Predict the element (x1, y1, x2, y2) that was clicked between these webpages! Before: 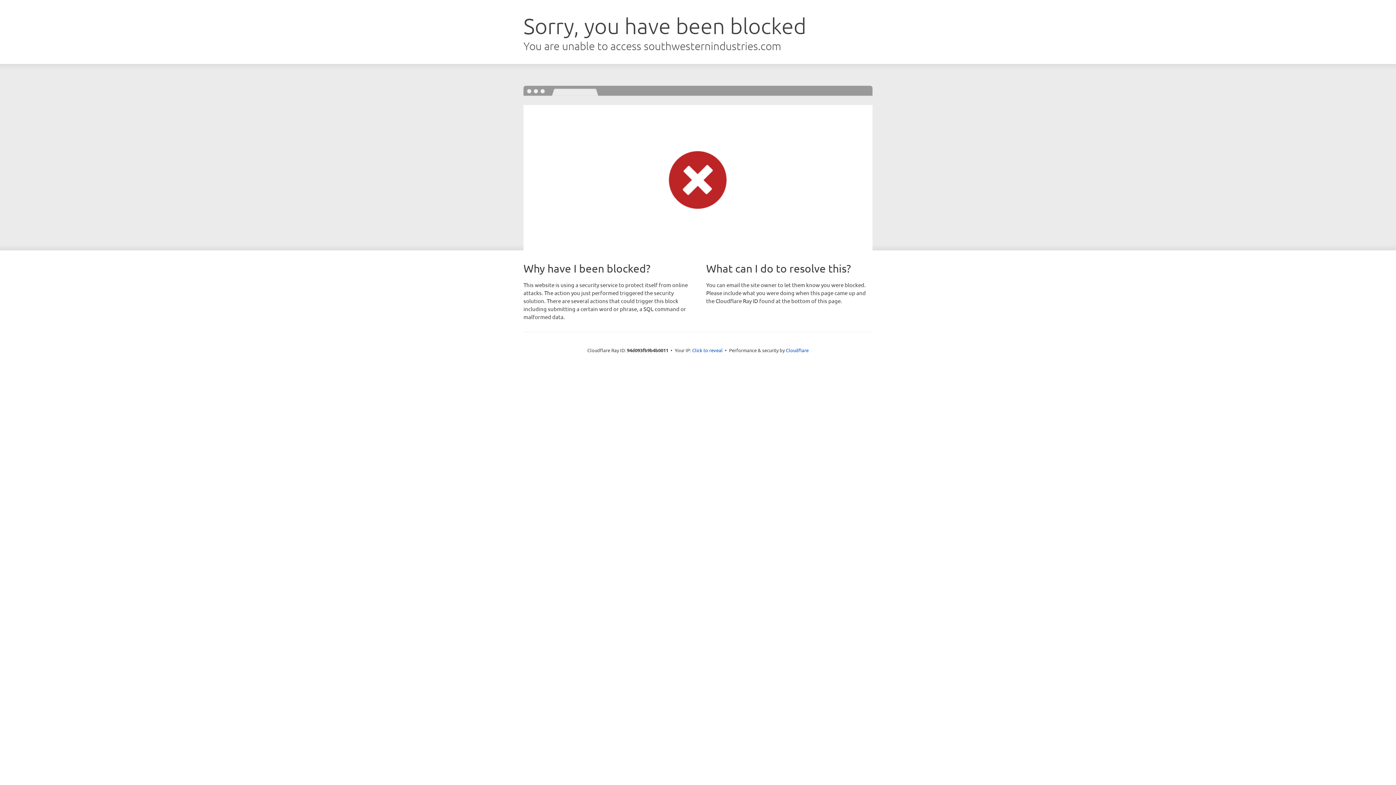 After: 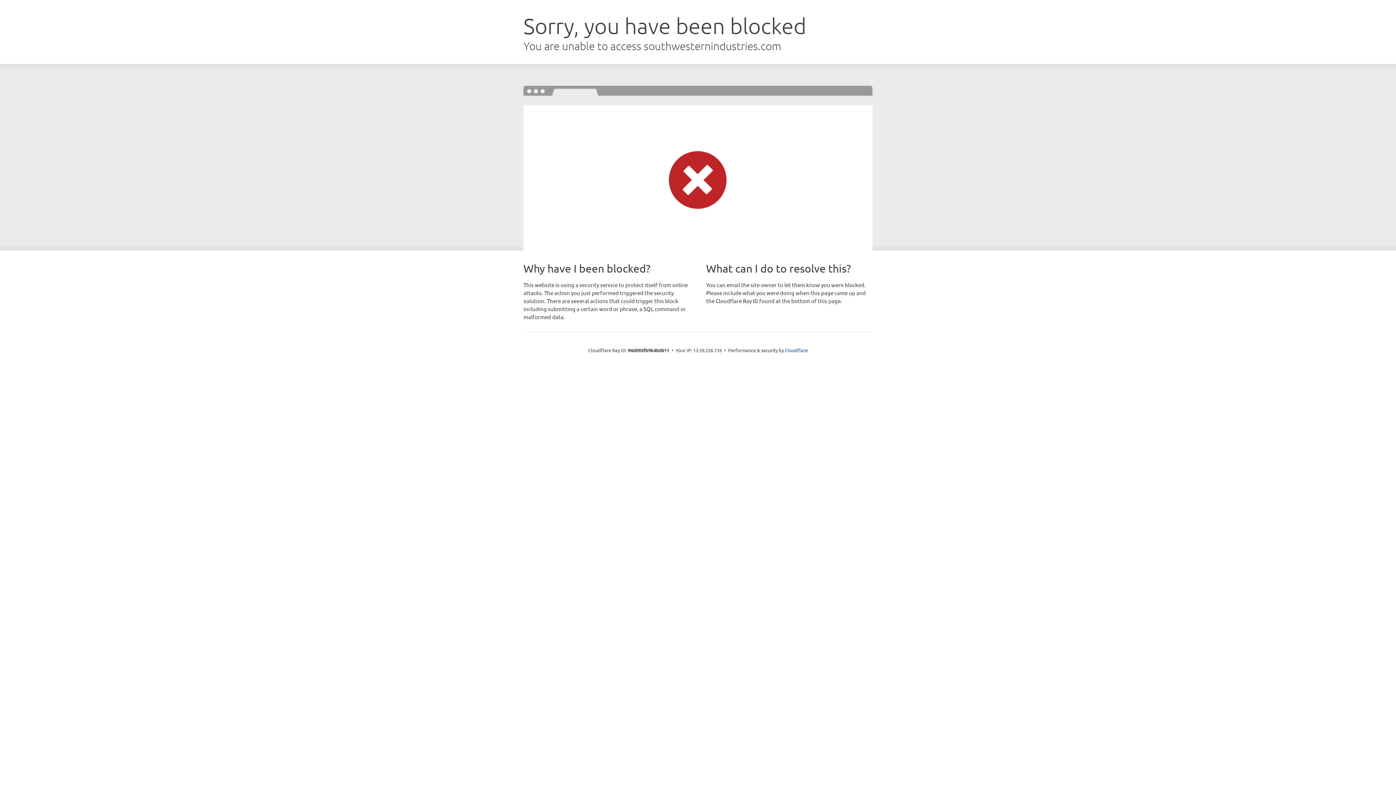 Action: bbox: (692, 346, 722, 353) label: Click to reveal